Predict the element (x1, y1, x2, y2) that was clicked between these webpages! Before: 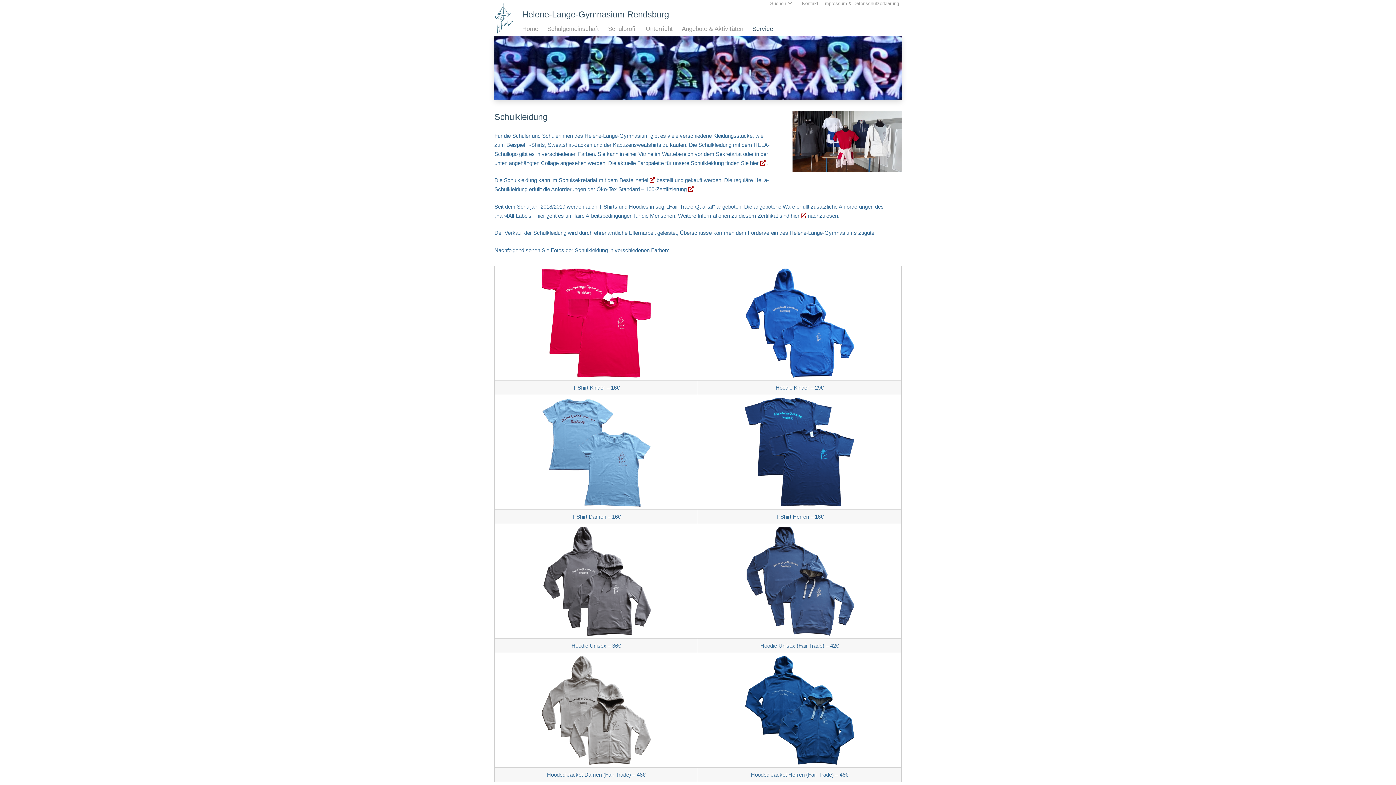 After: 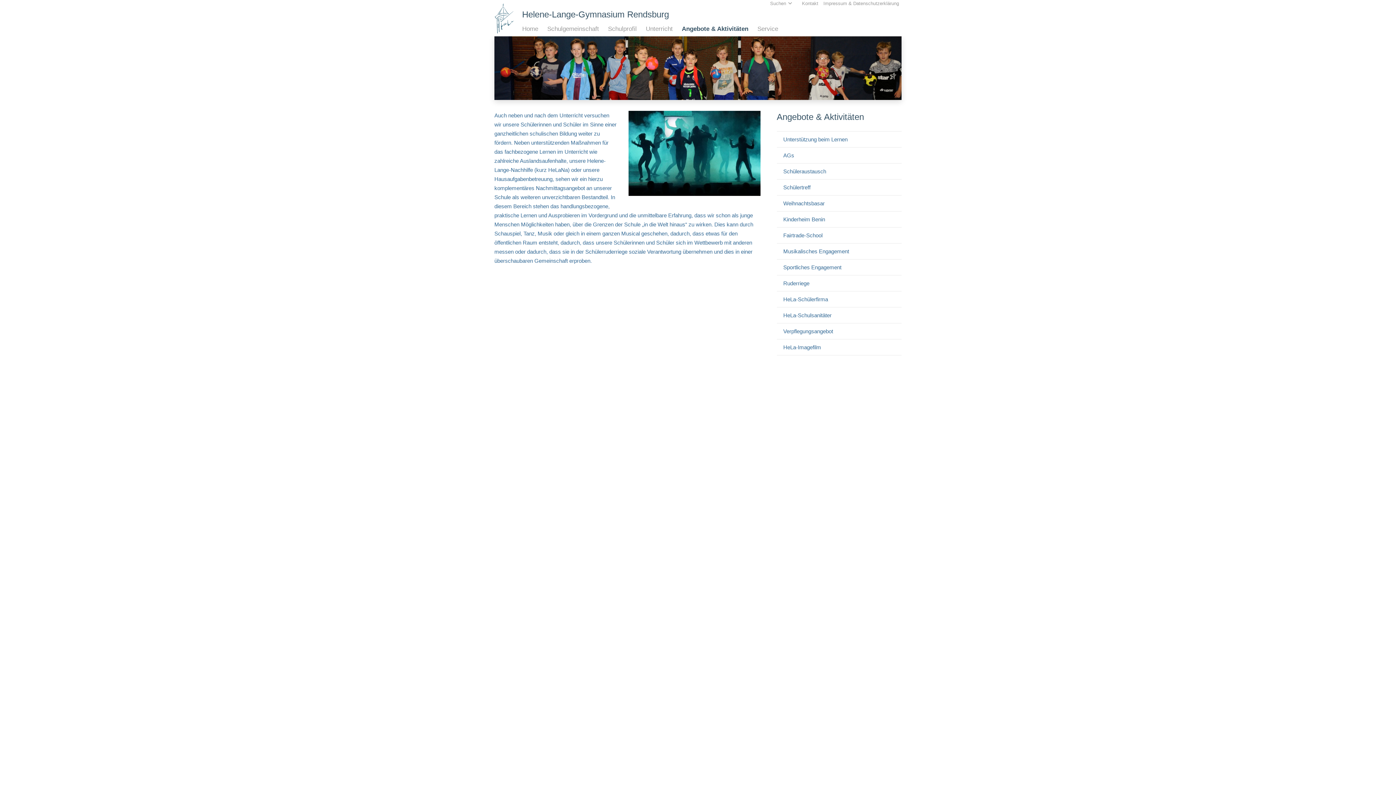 Action: label: Angebote & Aktivitäten bbox: (677, 21, 748, 36)